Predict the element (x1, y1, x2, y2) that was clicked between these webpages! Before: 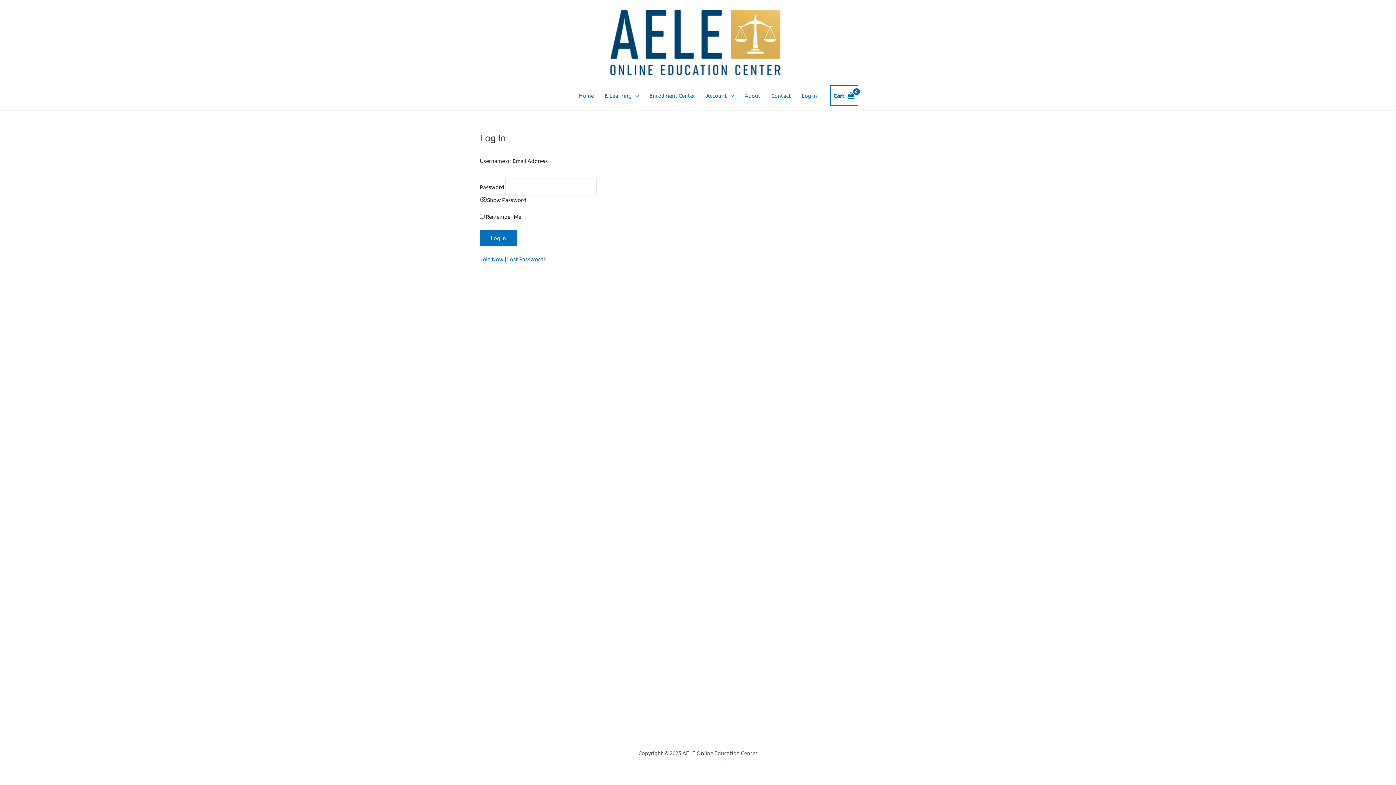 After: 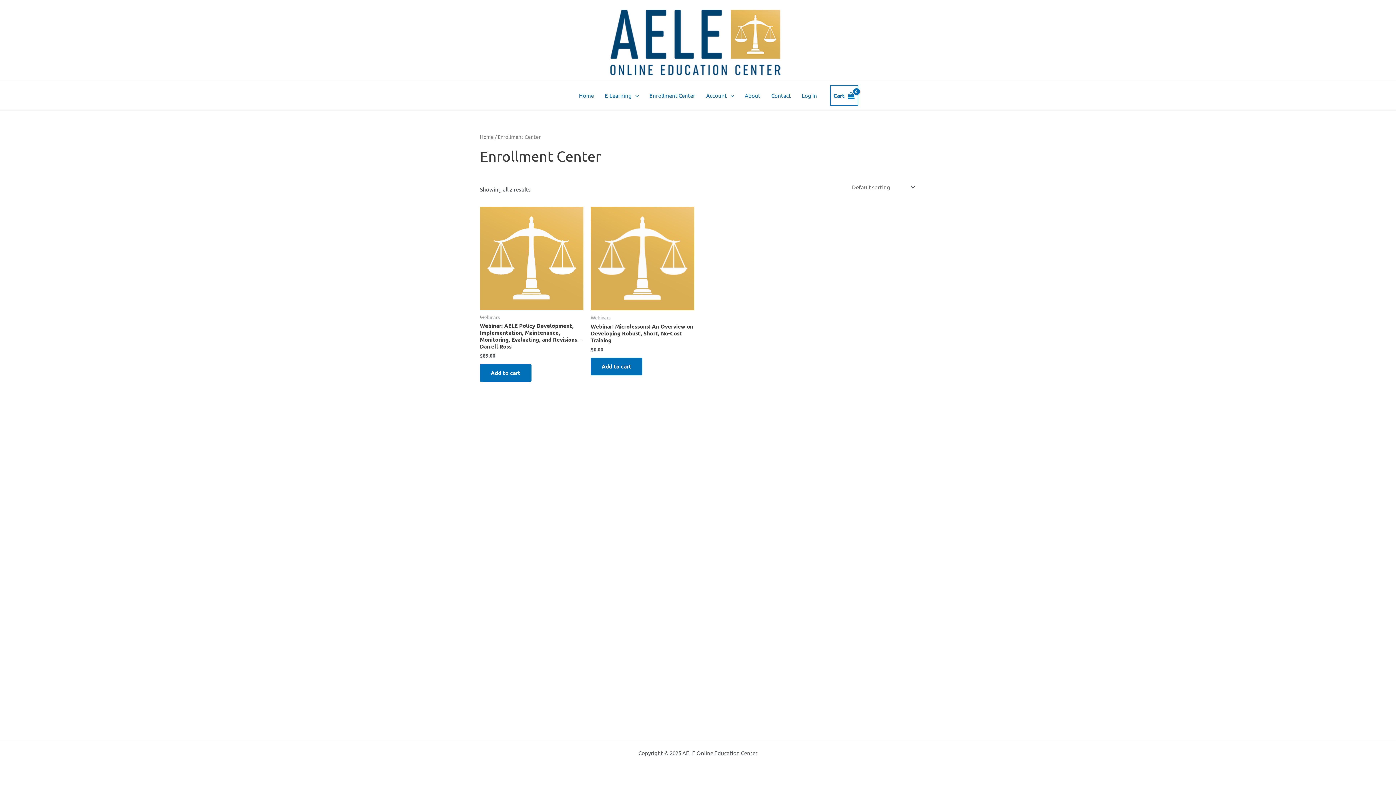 Action: label: Enrollment Center bbox: (644, 81, 700, 110)